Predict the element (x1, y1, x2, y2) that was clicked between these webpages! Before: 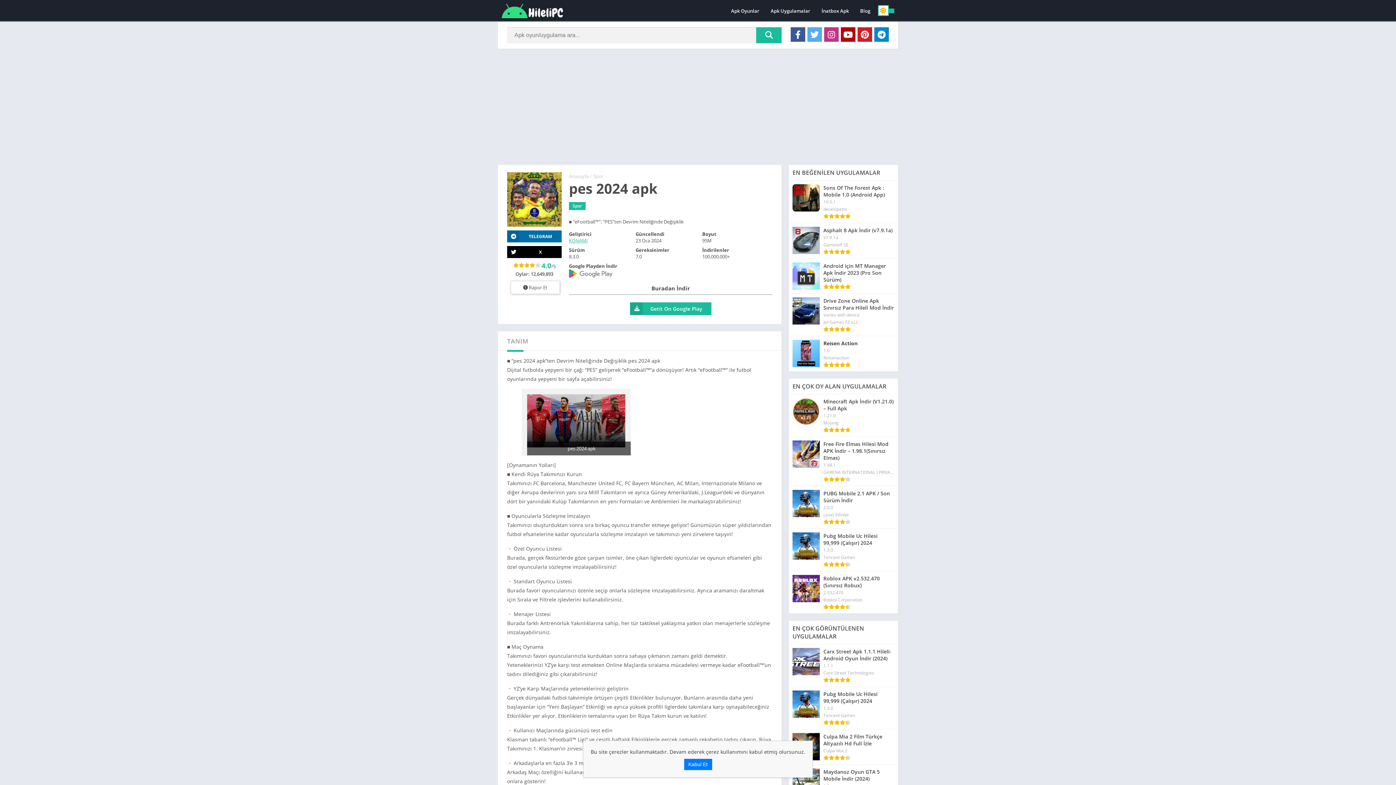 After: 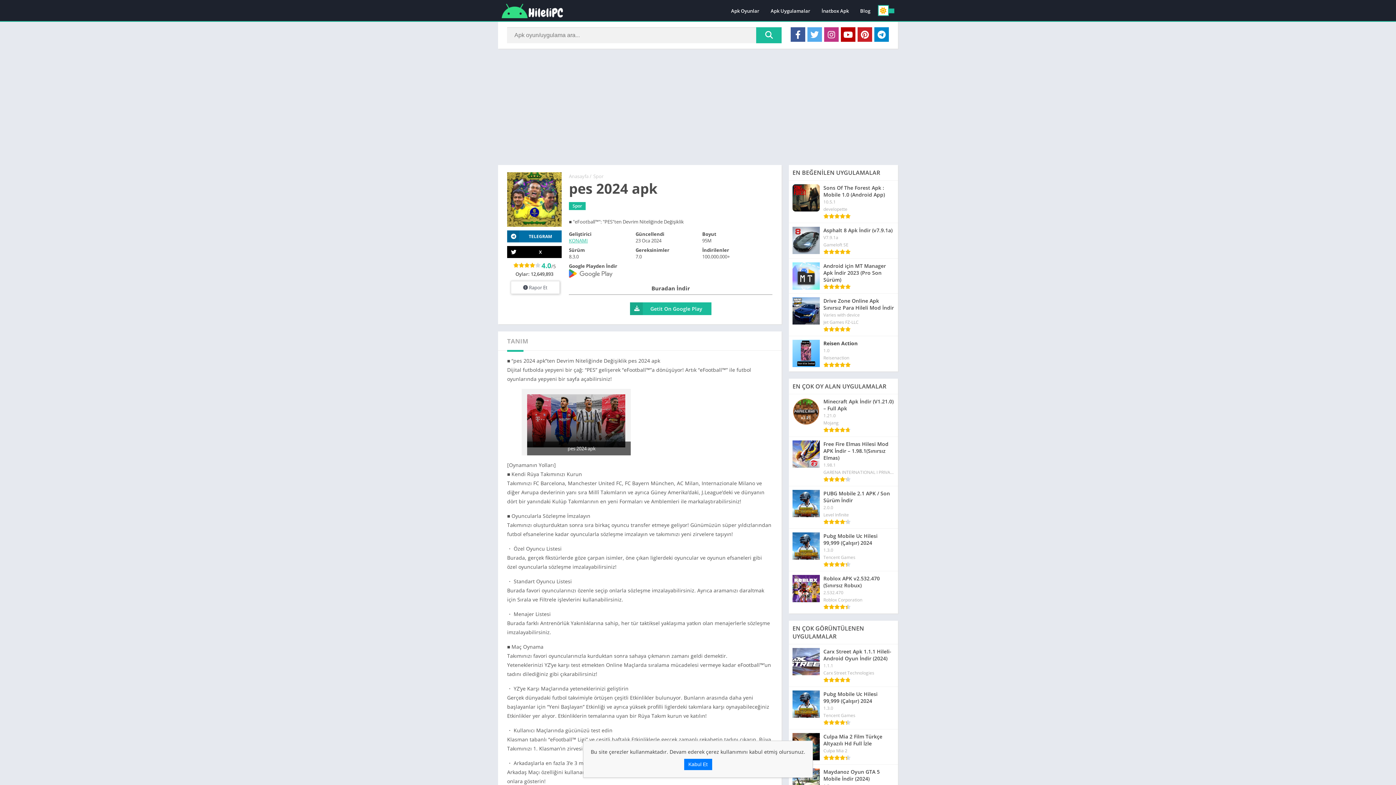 Action: bbox: (569, 272, 612, 279)